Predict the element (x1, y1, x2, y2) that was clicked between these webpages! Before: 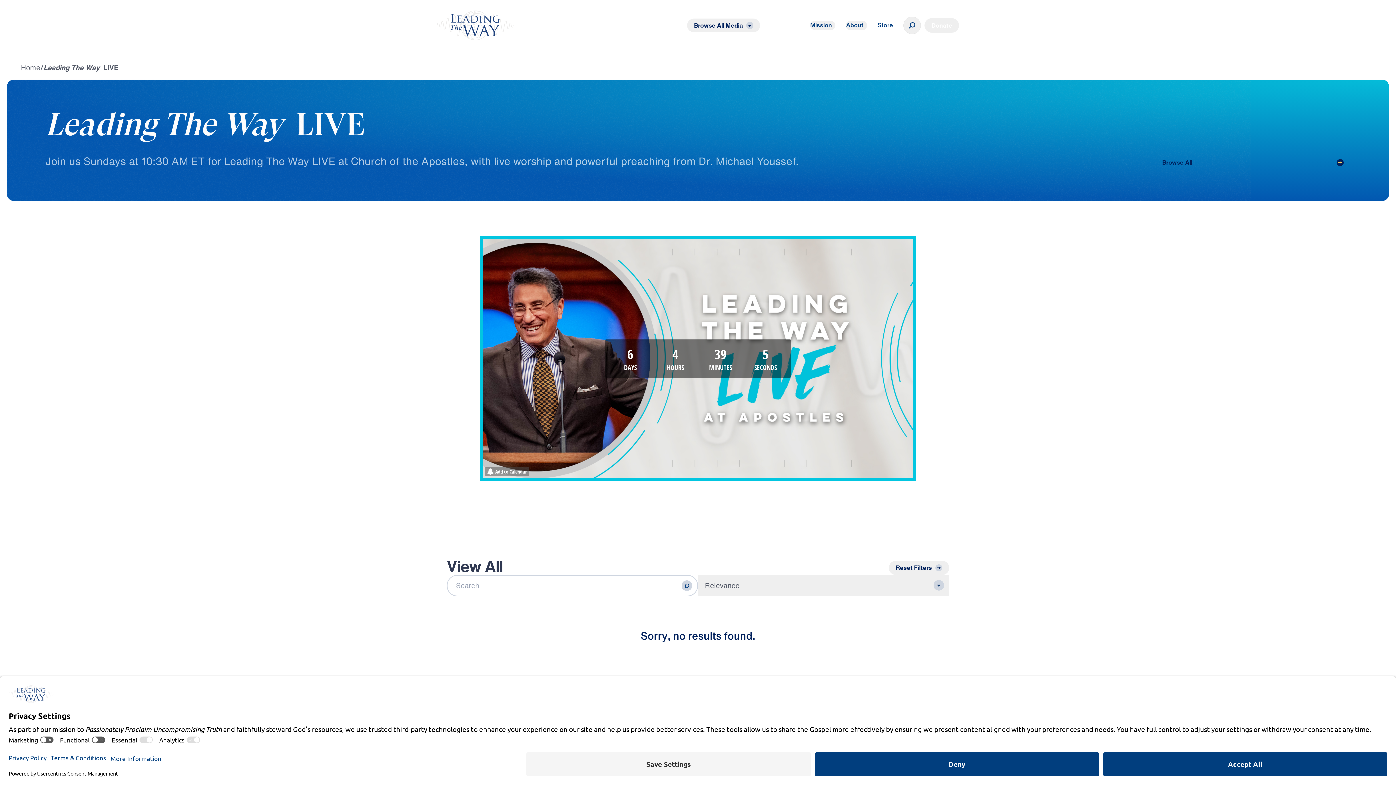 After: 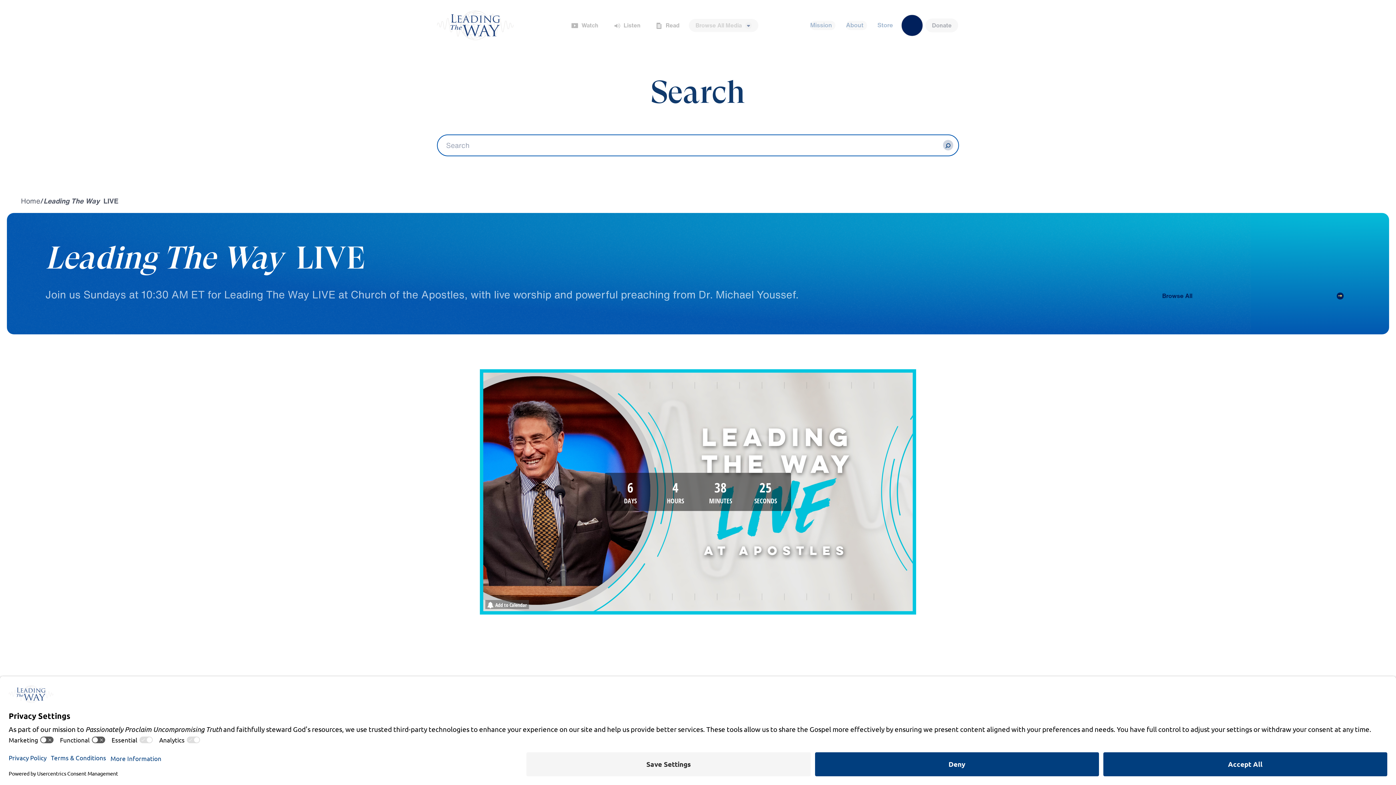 Action: bbox: (903, 16, 921, 34) label: Open Search